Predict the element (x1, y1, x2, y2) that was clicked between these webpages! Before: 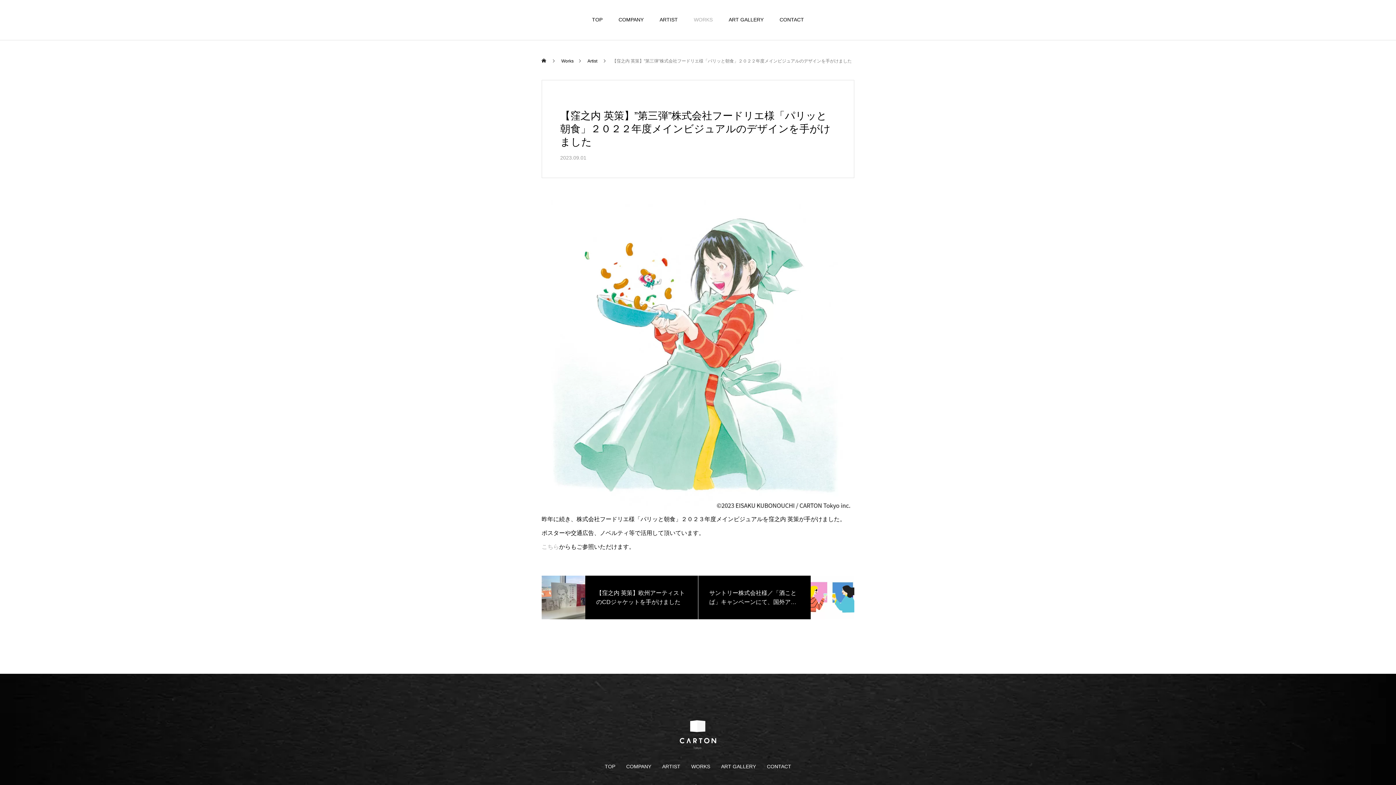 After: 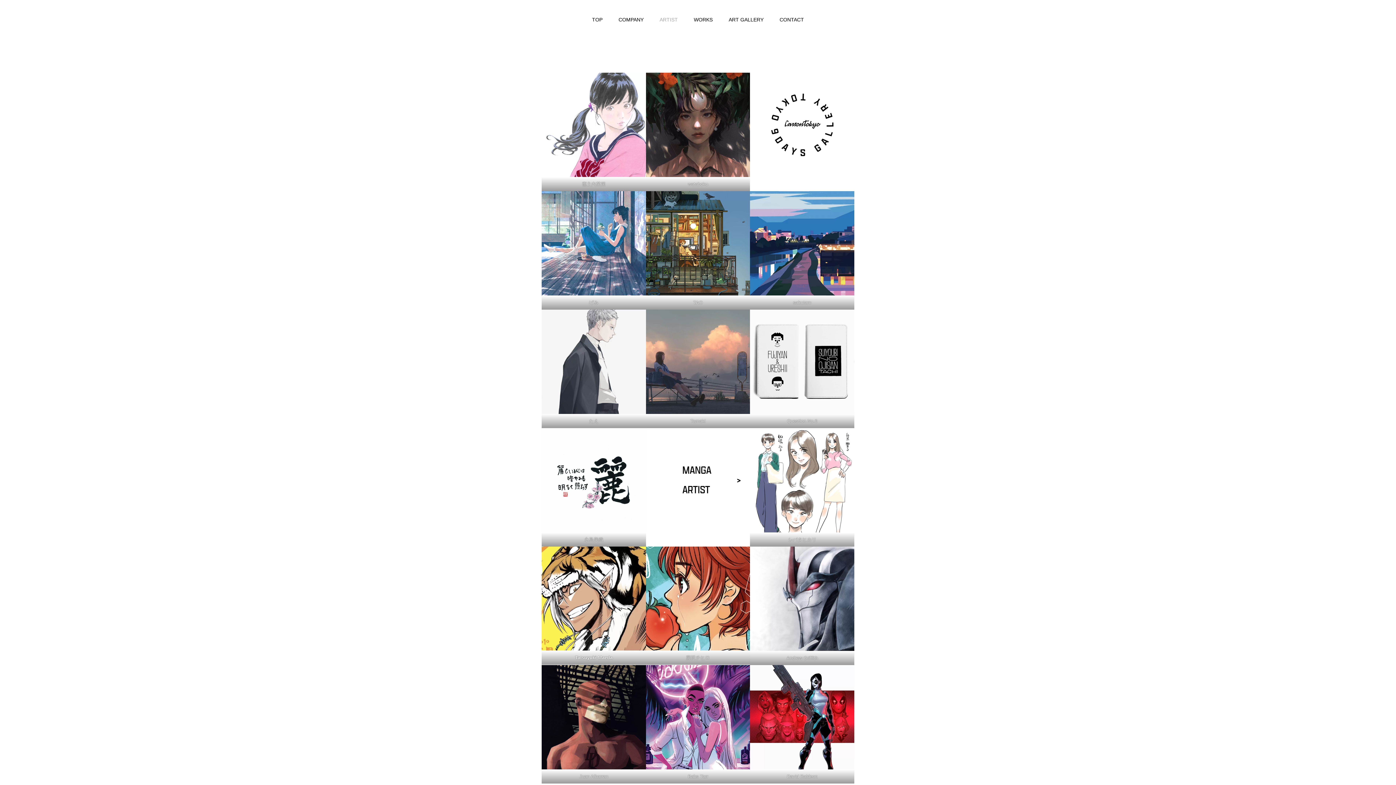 Action: label: ARTIST bbox: (662, 764, 680, 769)